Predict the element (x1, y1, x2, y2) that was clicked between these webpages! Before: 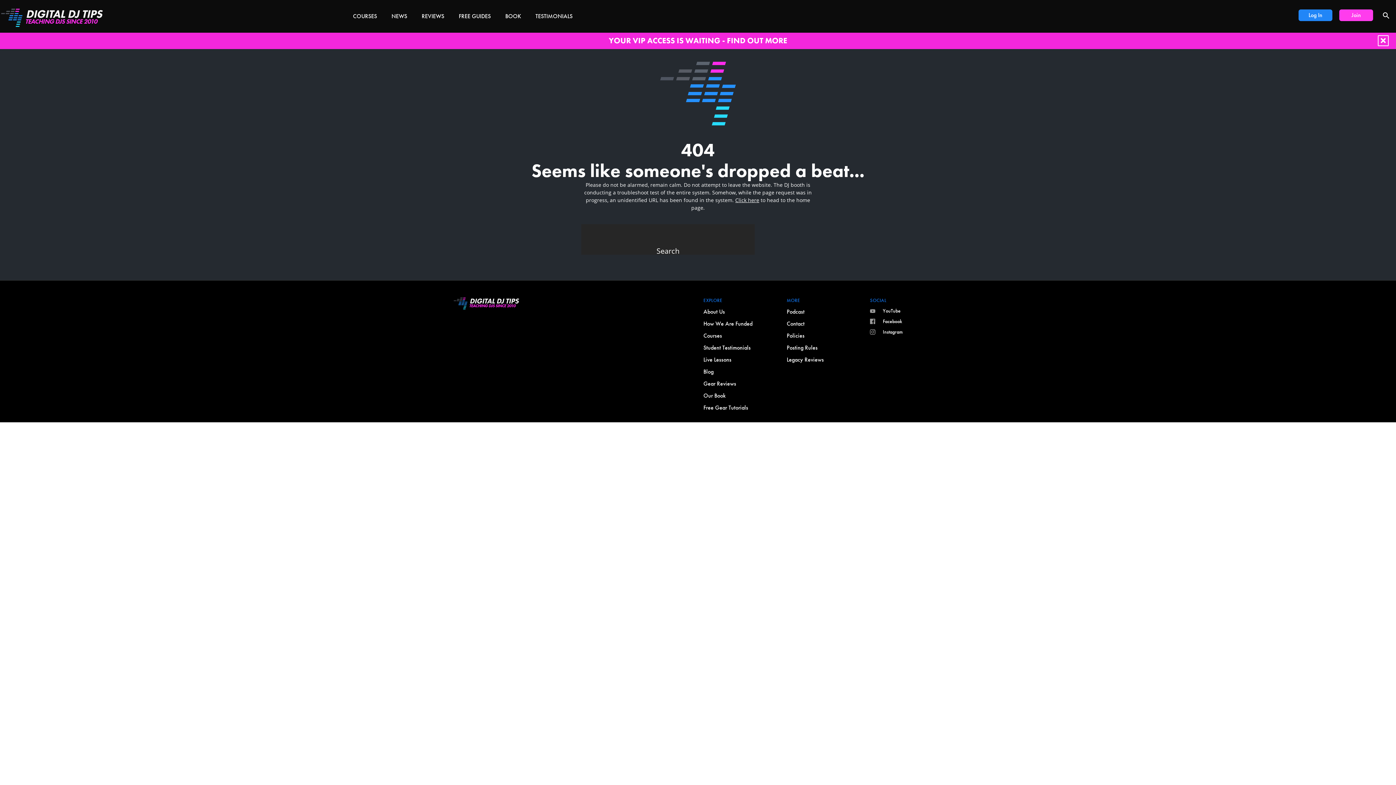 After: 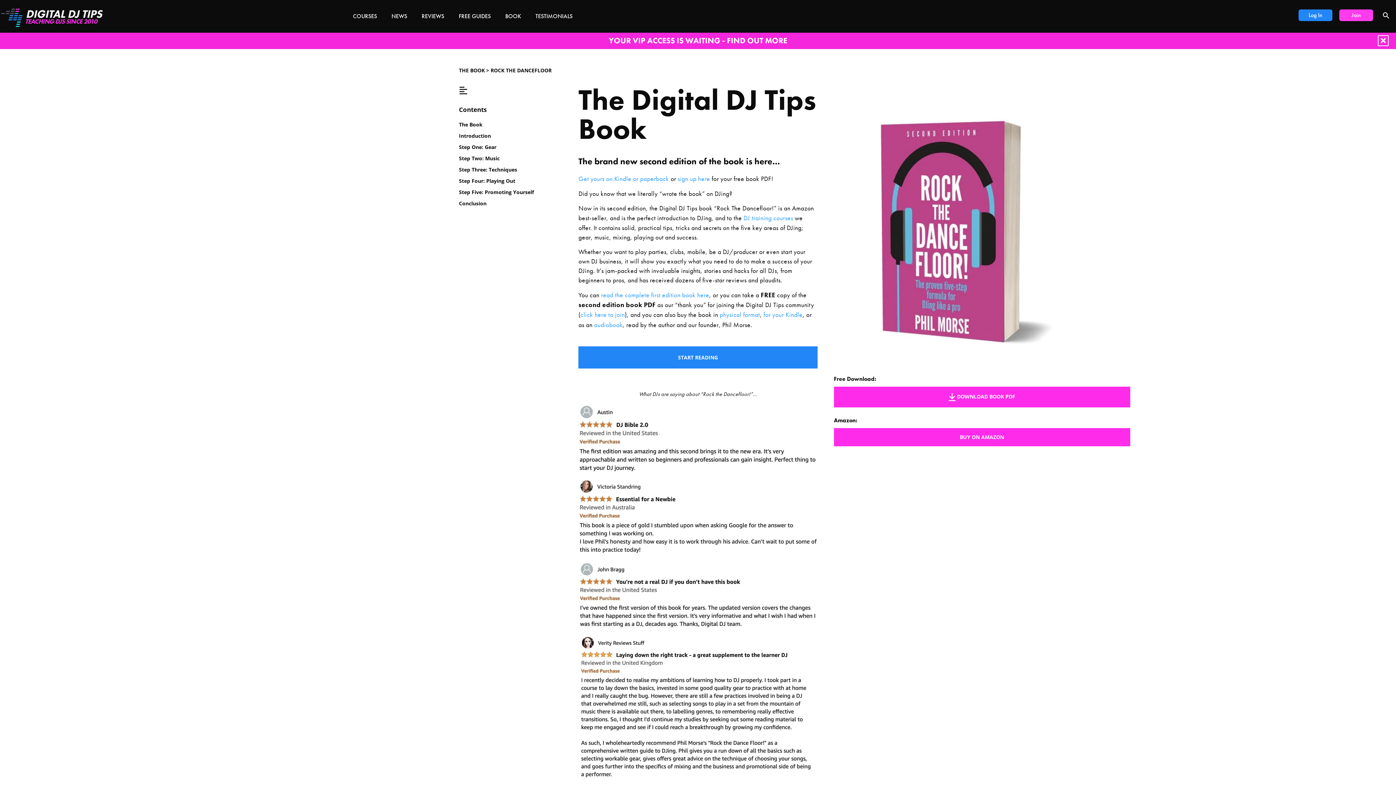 Action: label: Our Book bbox: (703, 392, 725, 399)